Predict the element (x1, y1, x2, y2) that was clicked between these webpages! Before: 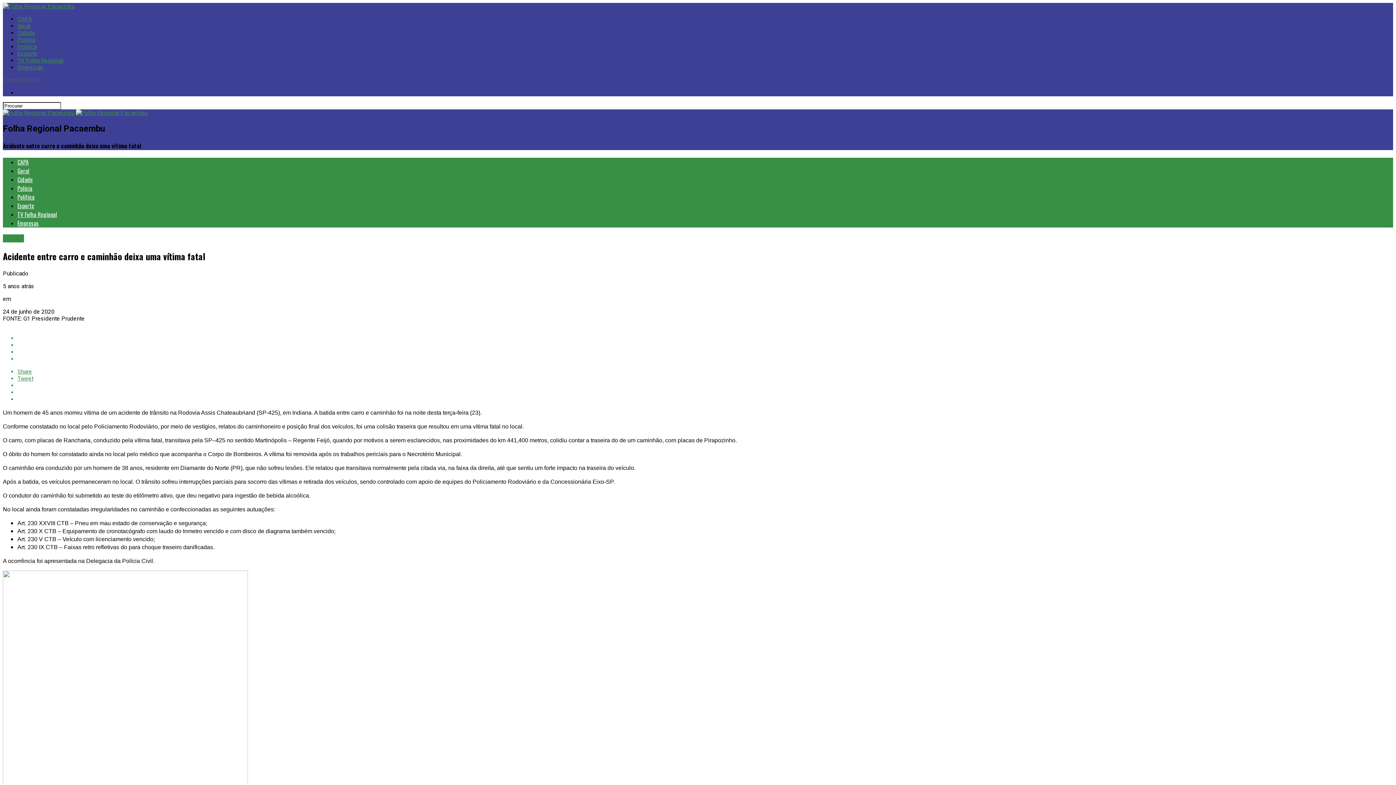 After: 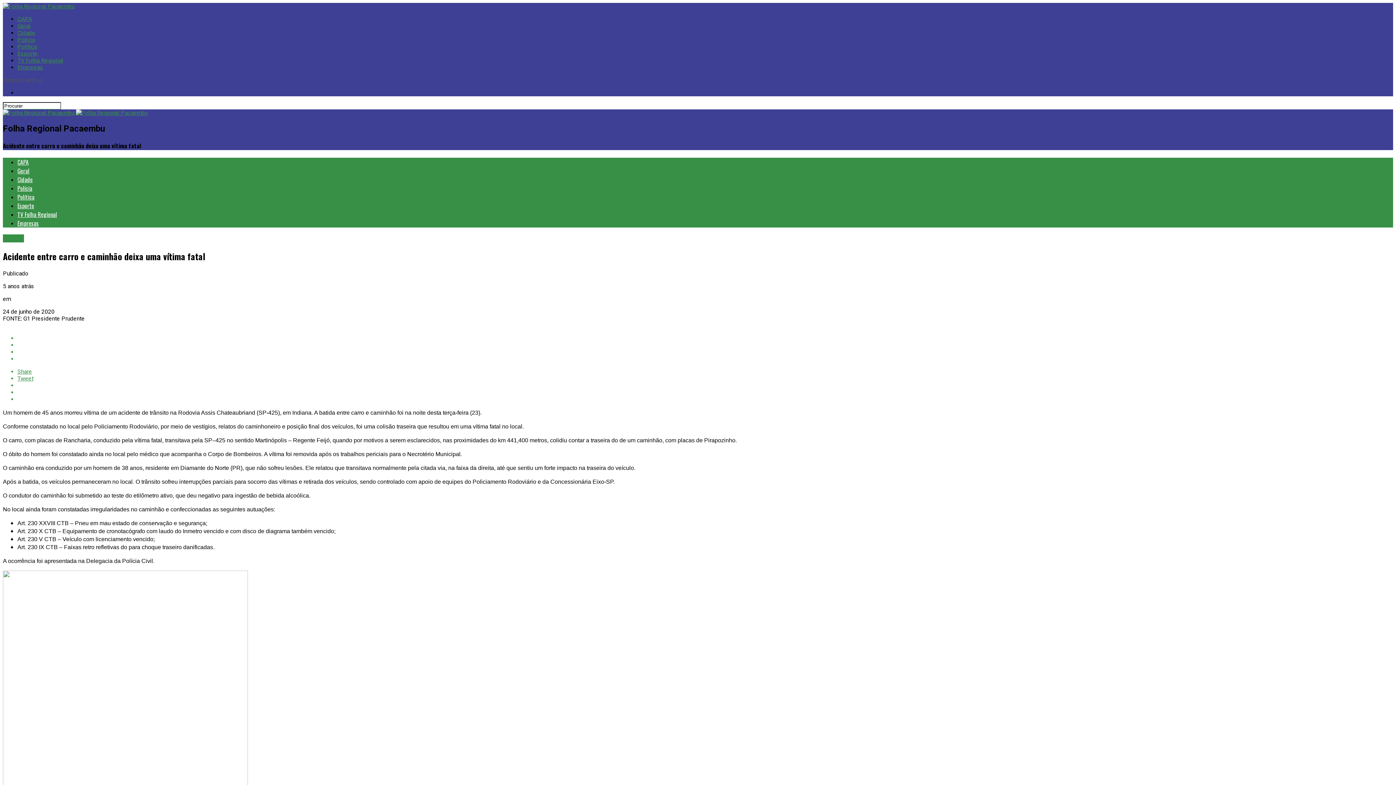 Action: bbox: (17, 395, 1393, 402)